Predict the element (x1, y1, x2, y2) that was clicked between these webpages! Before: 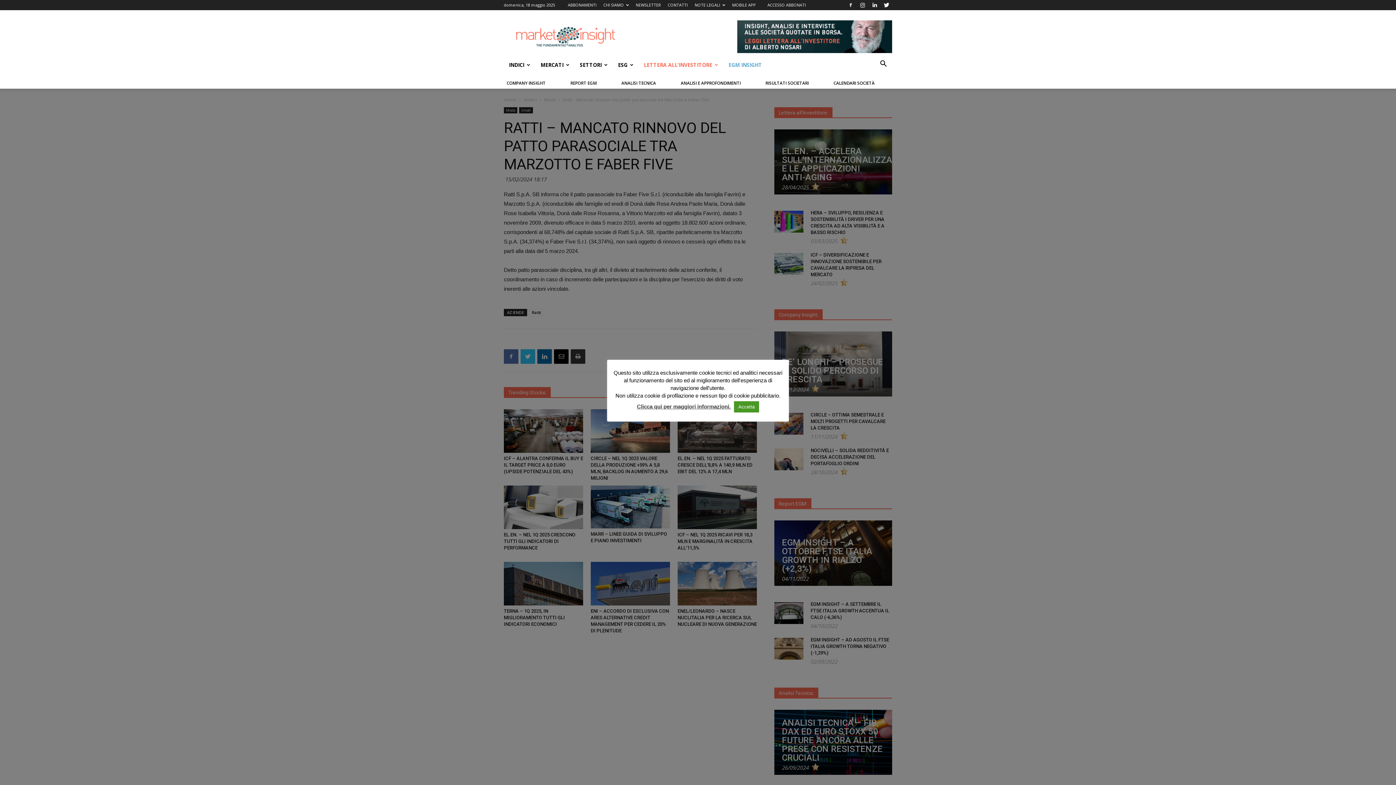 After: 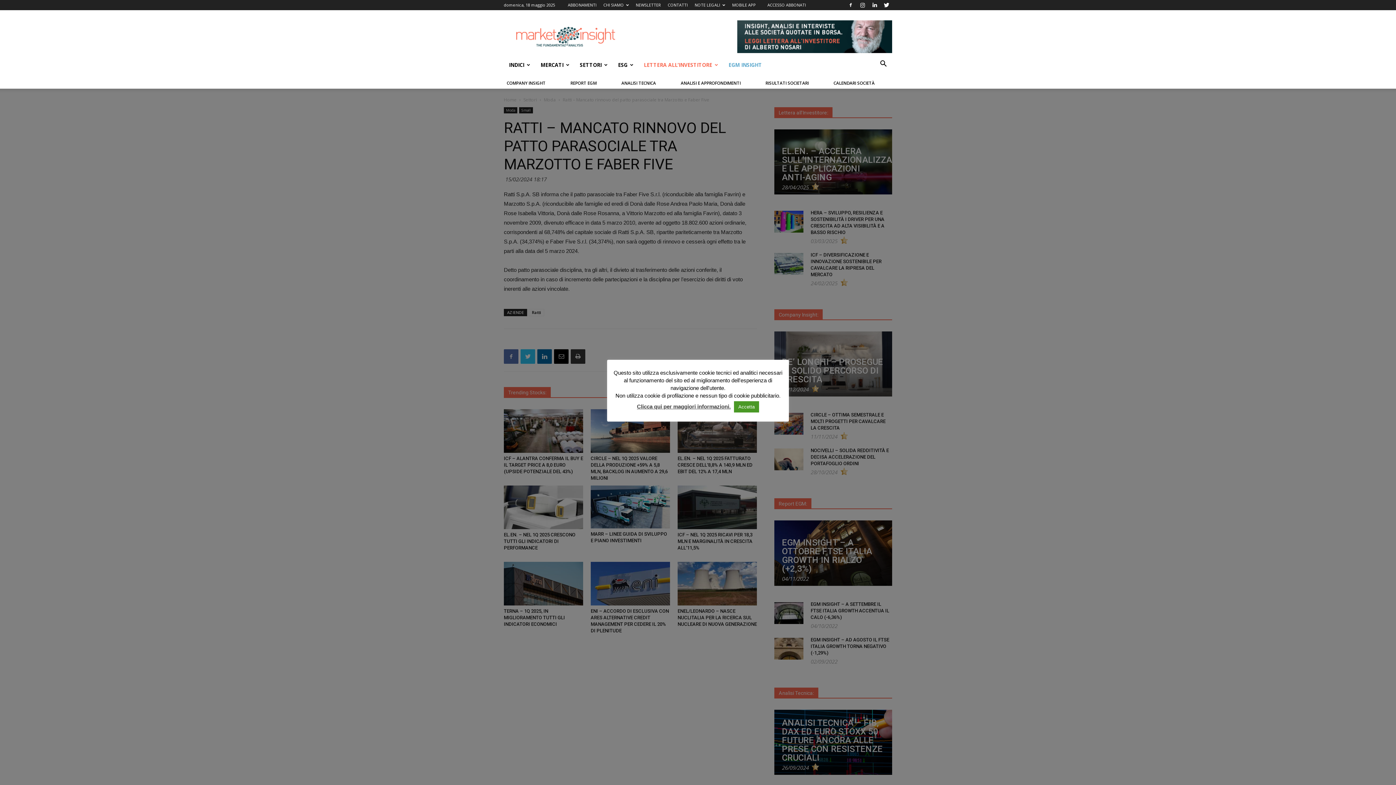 Action: bbox: (637, 402, 730, 410) label: Clicca qui per maggiori informazioni.